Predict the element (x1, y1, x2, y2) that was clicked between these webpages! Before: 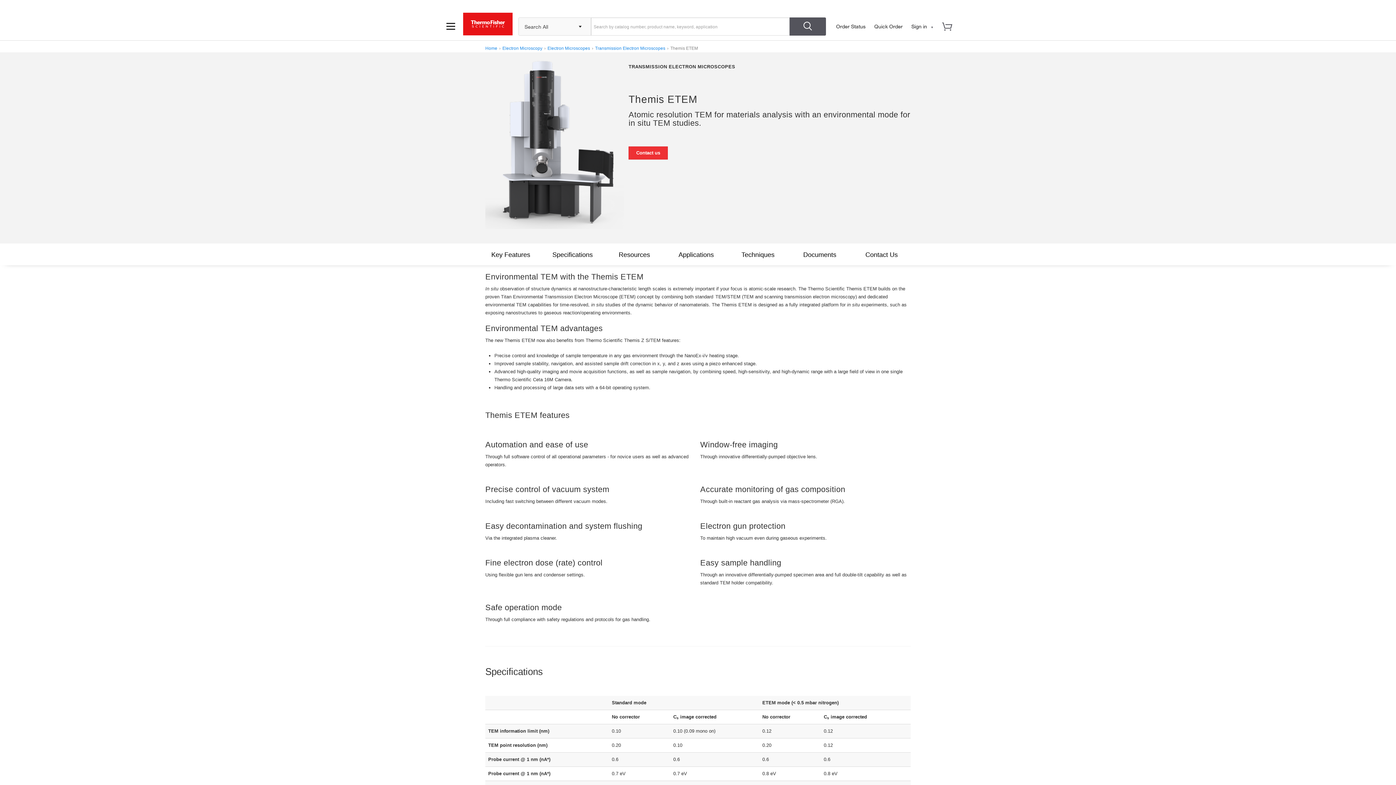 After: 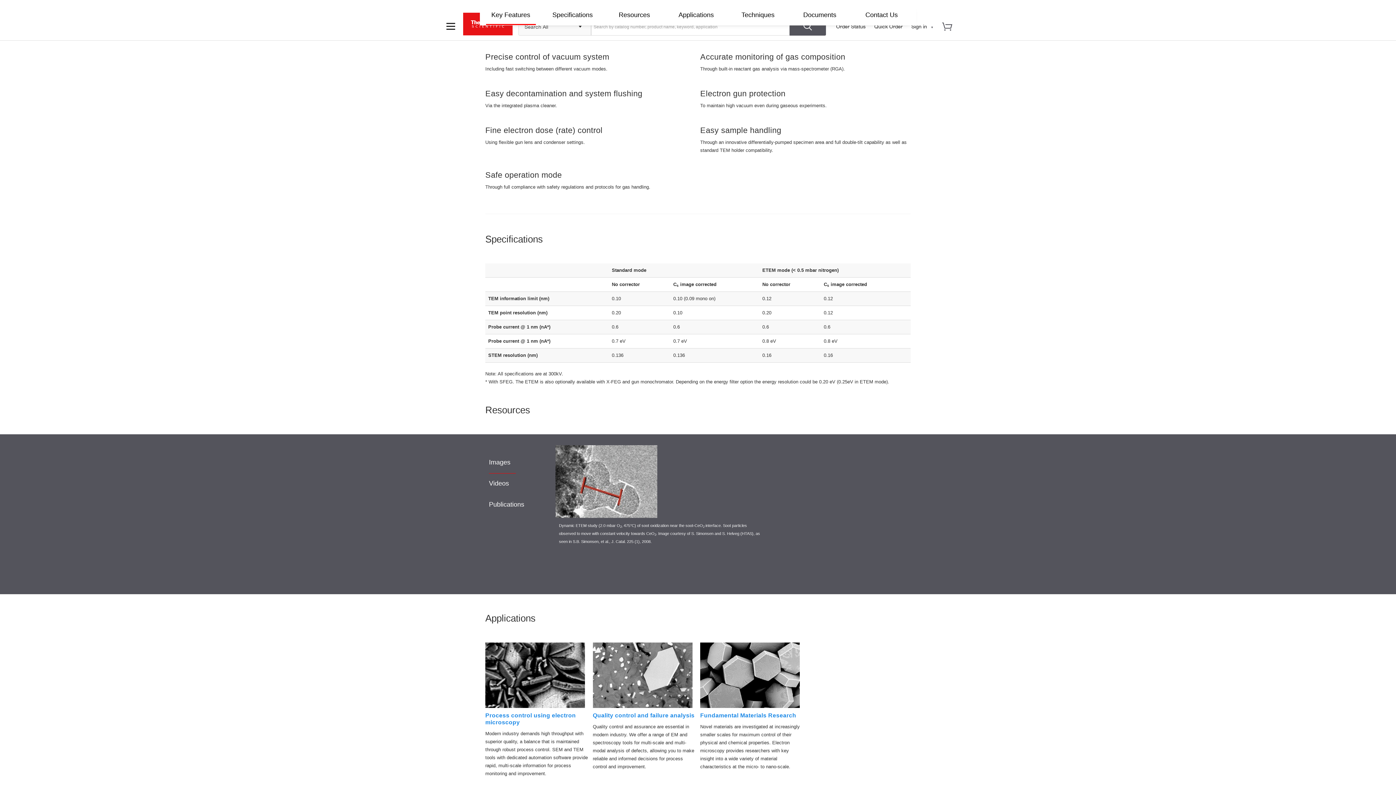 Action: label: Key Features bbox: (486, 252, 535, 258)